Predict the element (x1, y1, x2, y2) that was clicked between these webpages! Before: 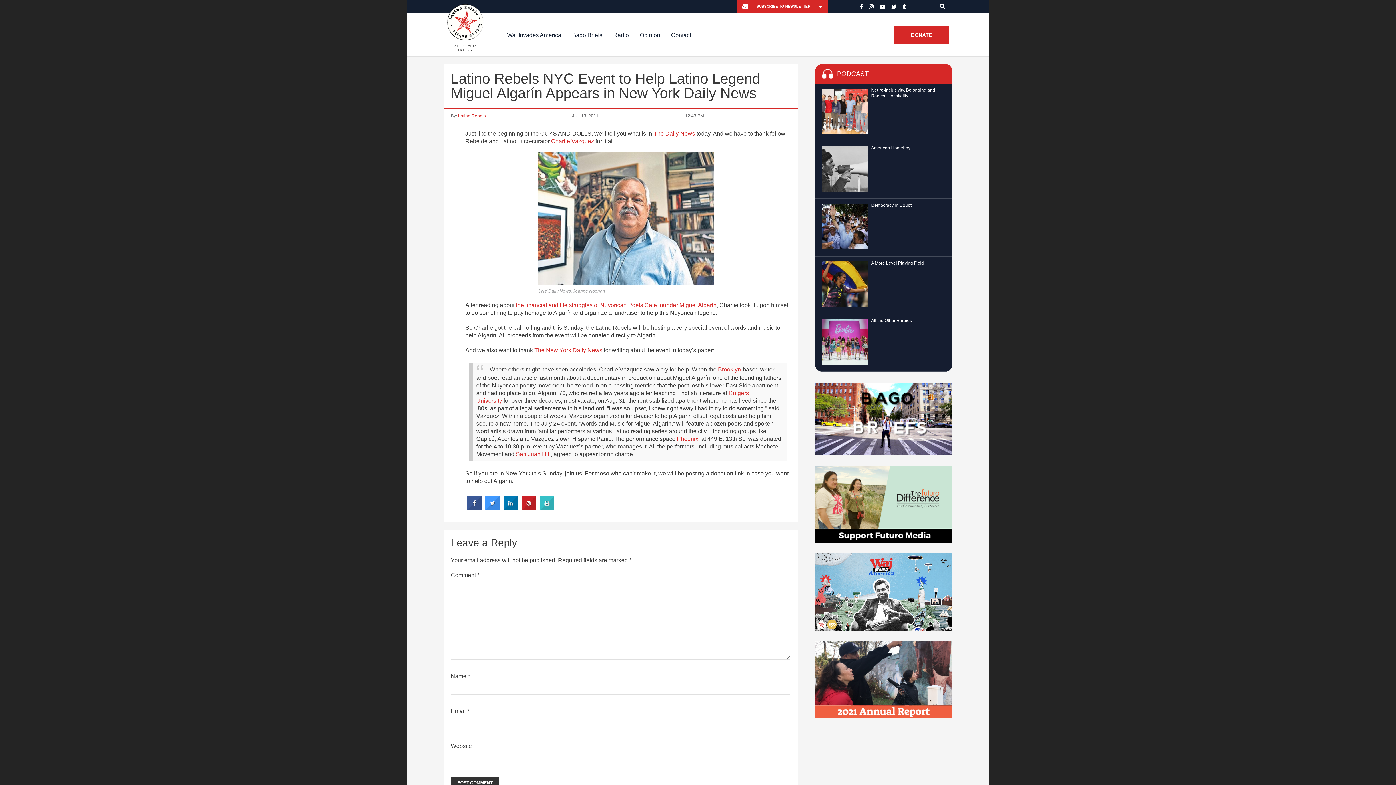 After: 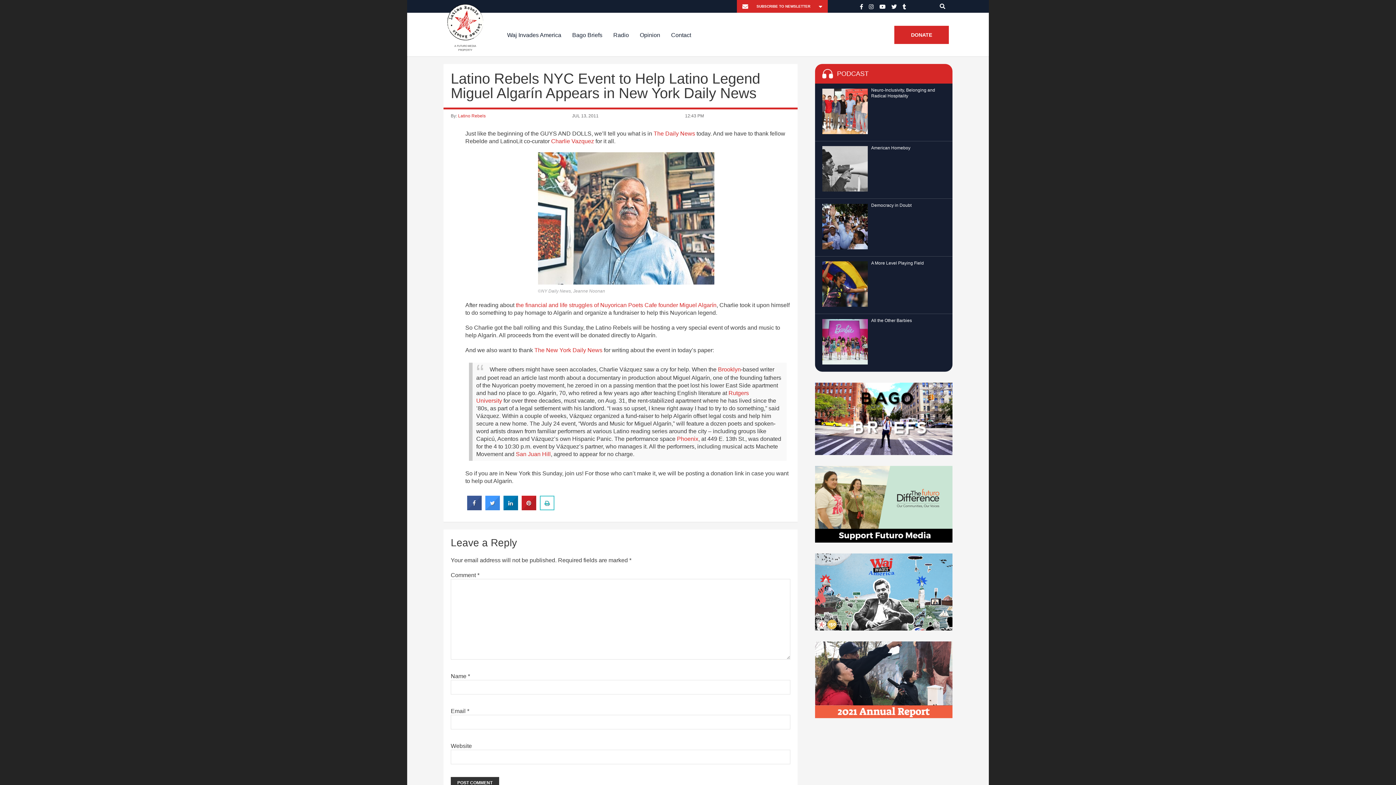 Action: bbox: (540, 504, 554, 511)